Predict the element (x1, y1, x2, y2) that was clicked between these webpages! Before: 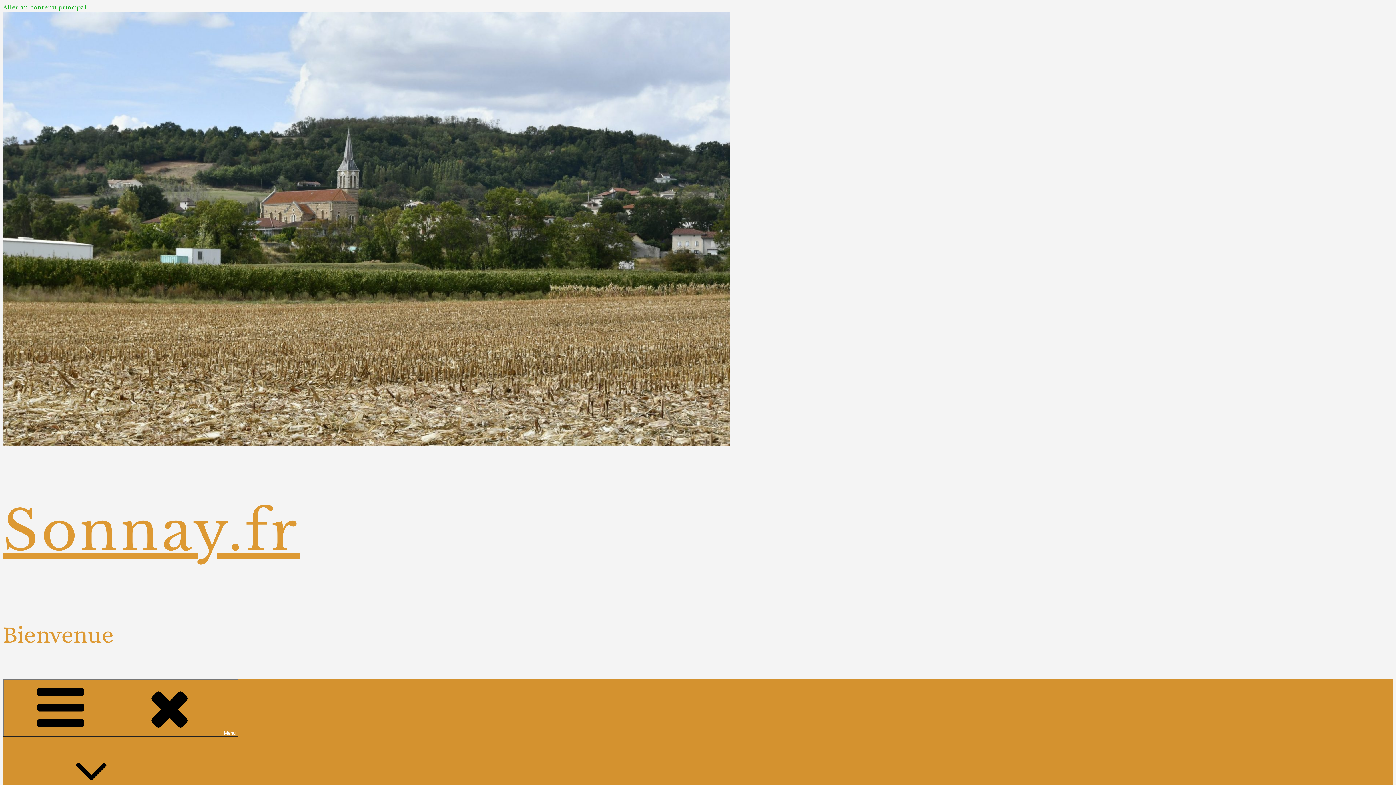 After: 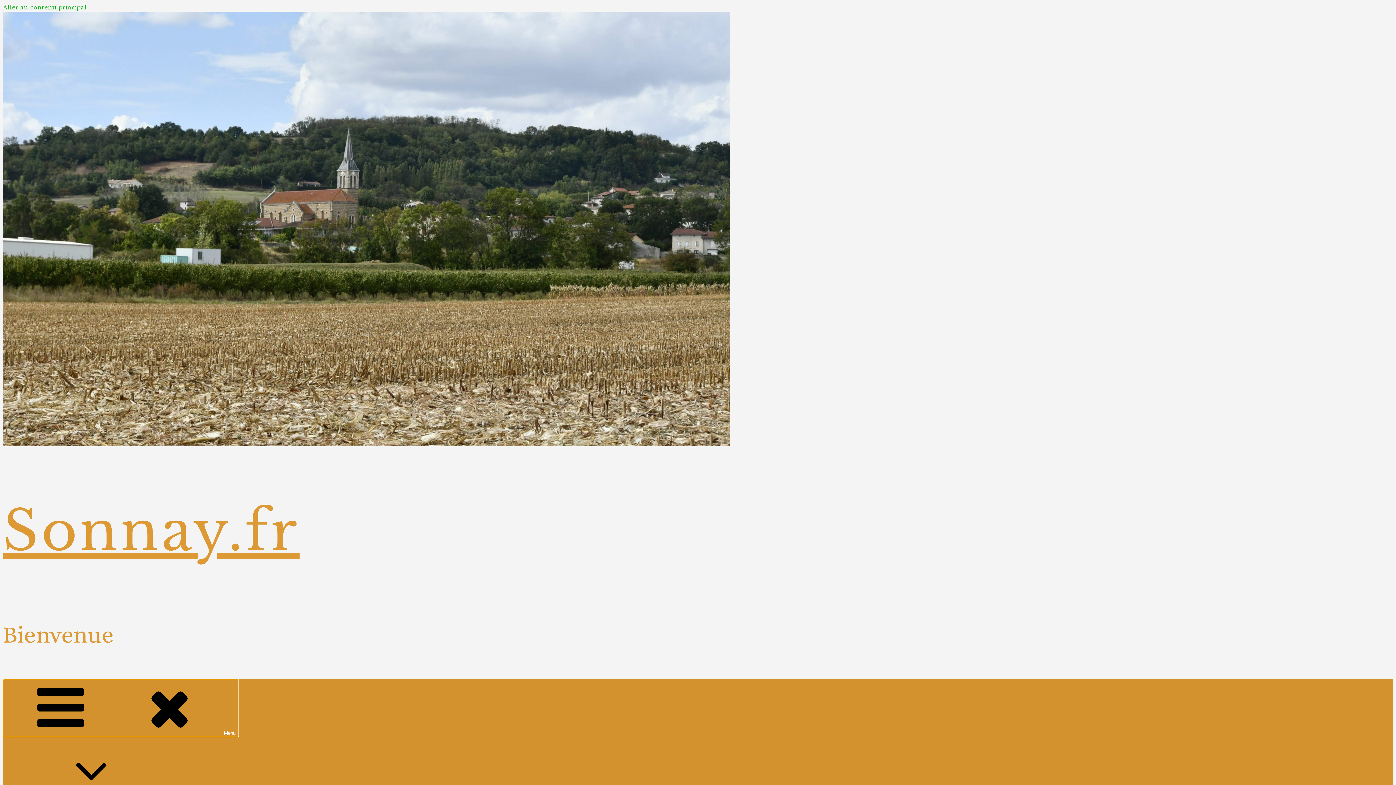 Action: label: Menu bbox: (2, 679, 238, 737)